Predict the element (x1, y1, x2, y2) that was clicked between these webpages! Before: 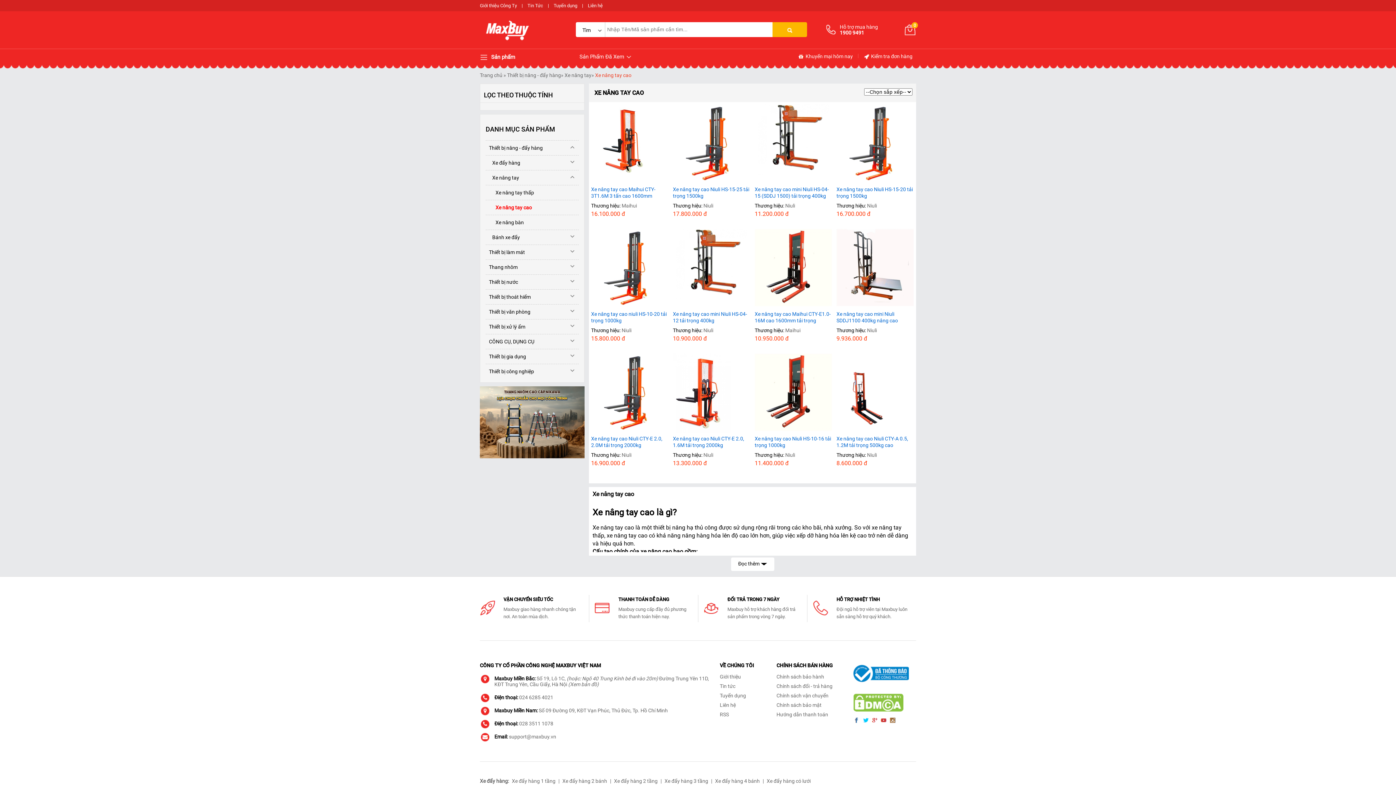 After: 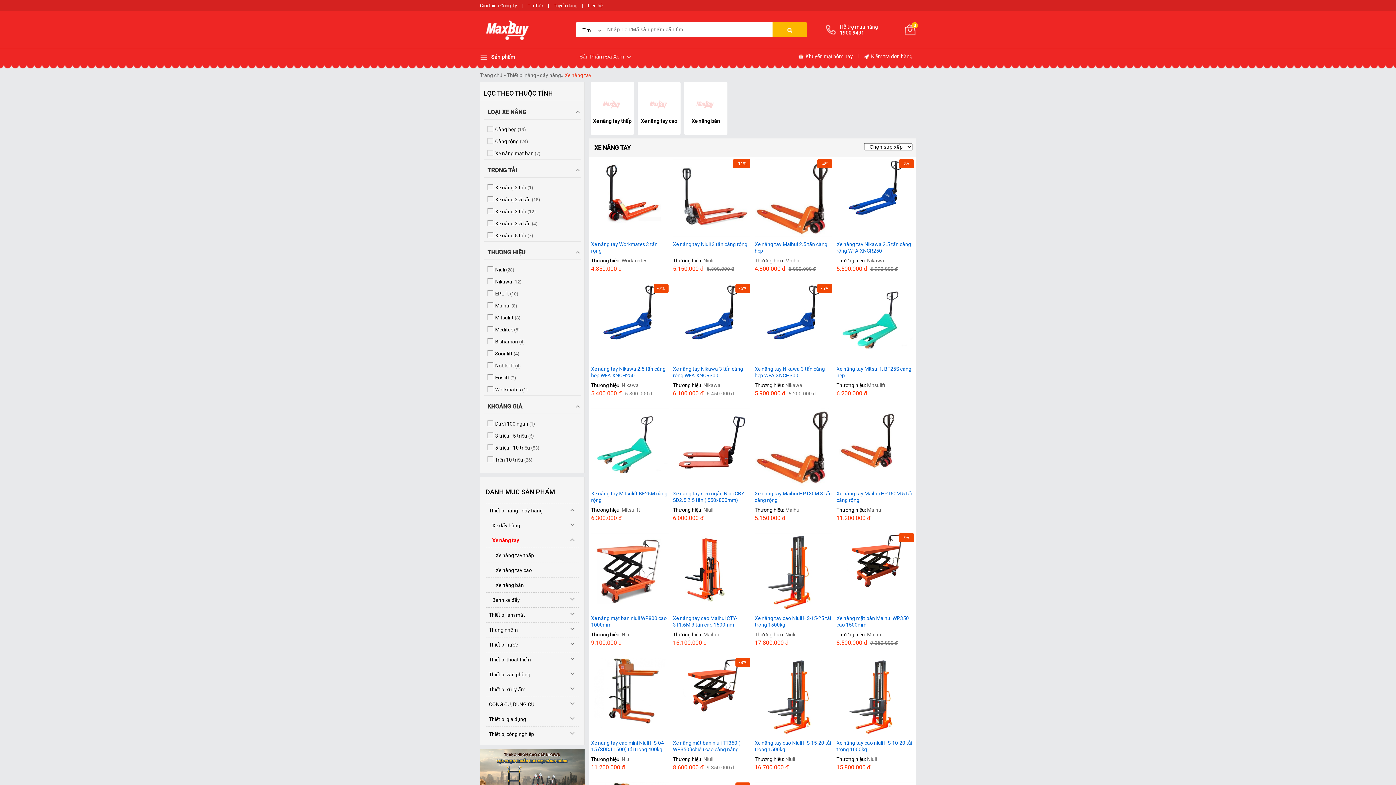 Action: label:       Xe nâng tay bbox: (485, 170, 578, 185)